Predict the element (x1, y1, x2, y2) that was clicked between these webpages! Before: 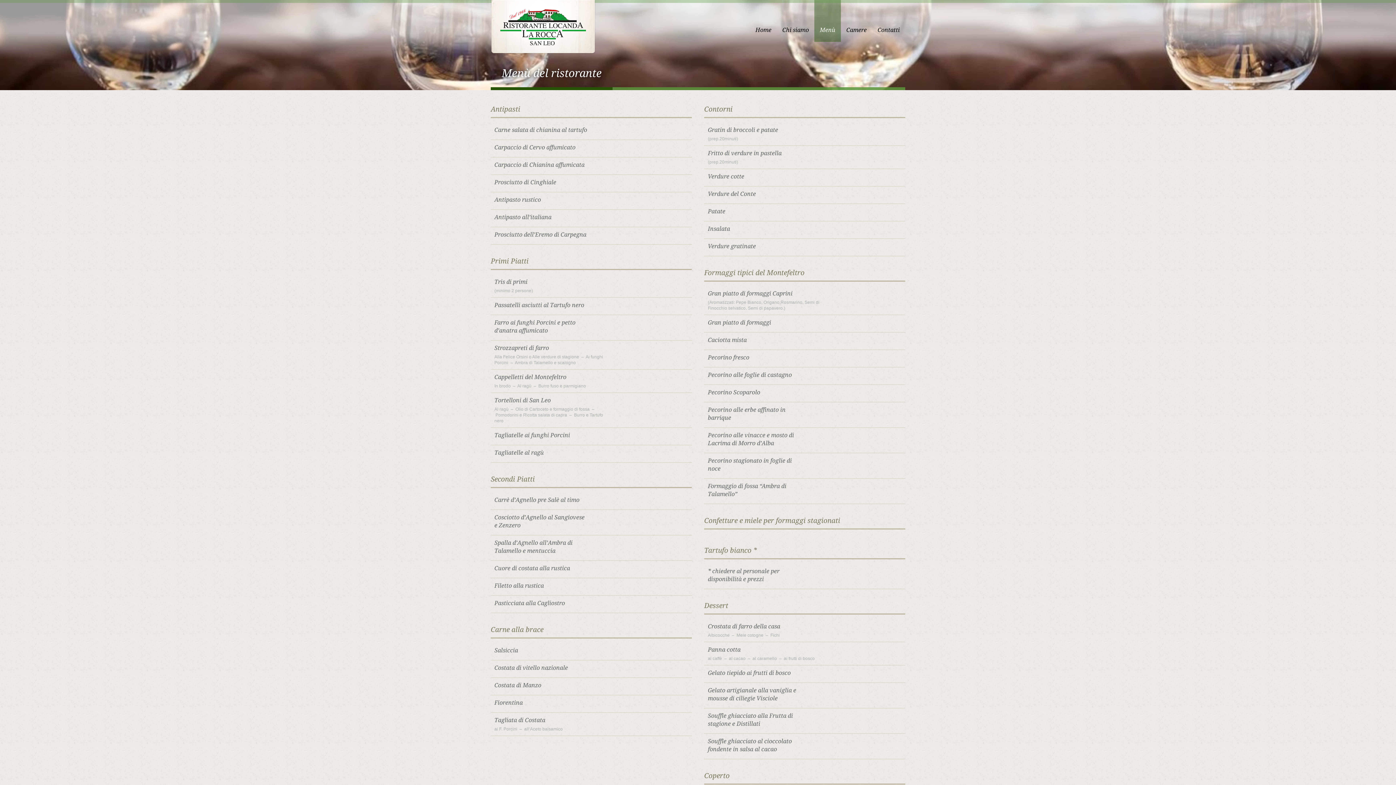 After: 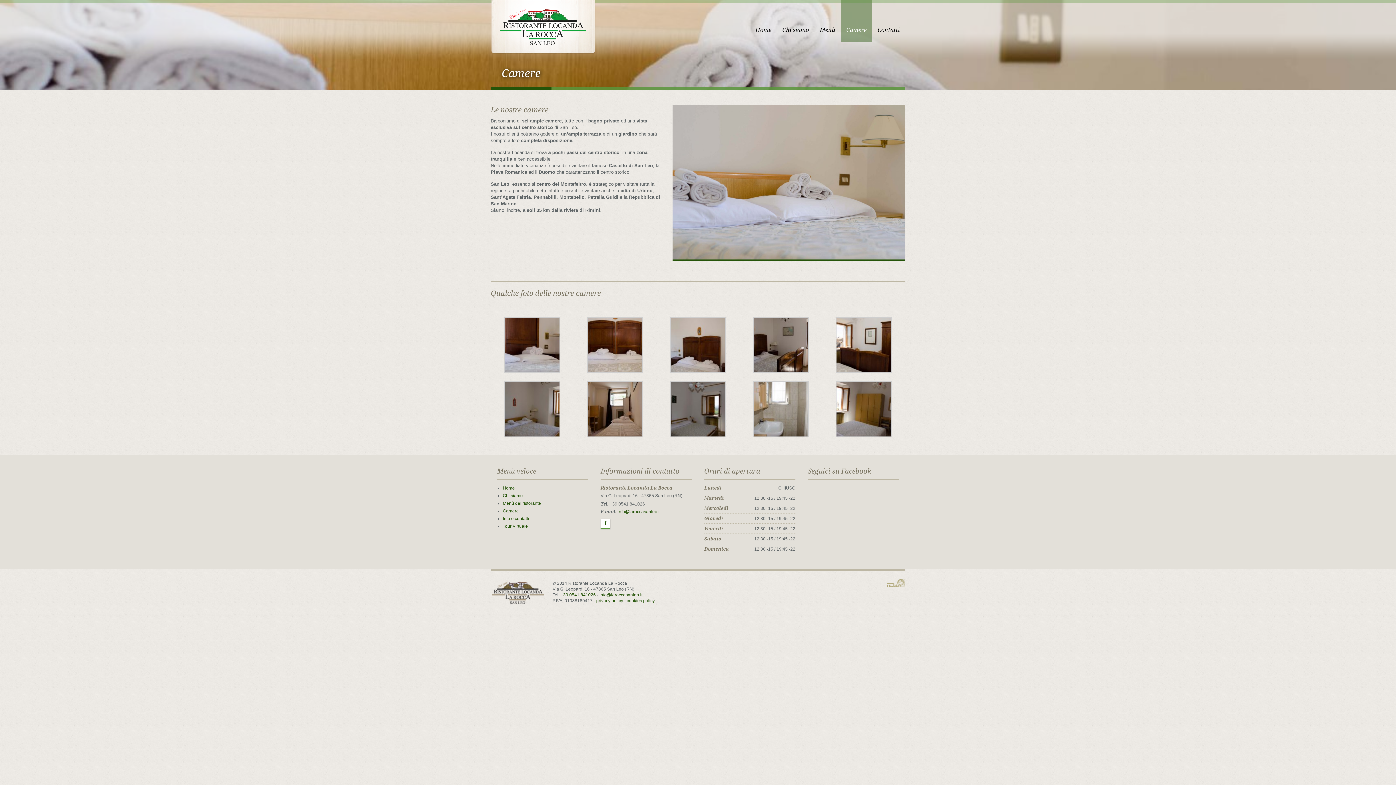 Action: label: Camere bbox: (841, 0, 872, 41)